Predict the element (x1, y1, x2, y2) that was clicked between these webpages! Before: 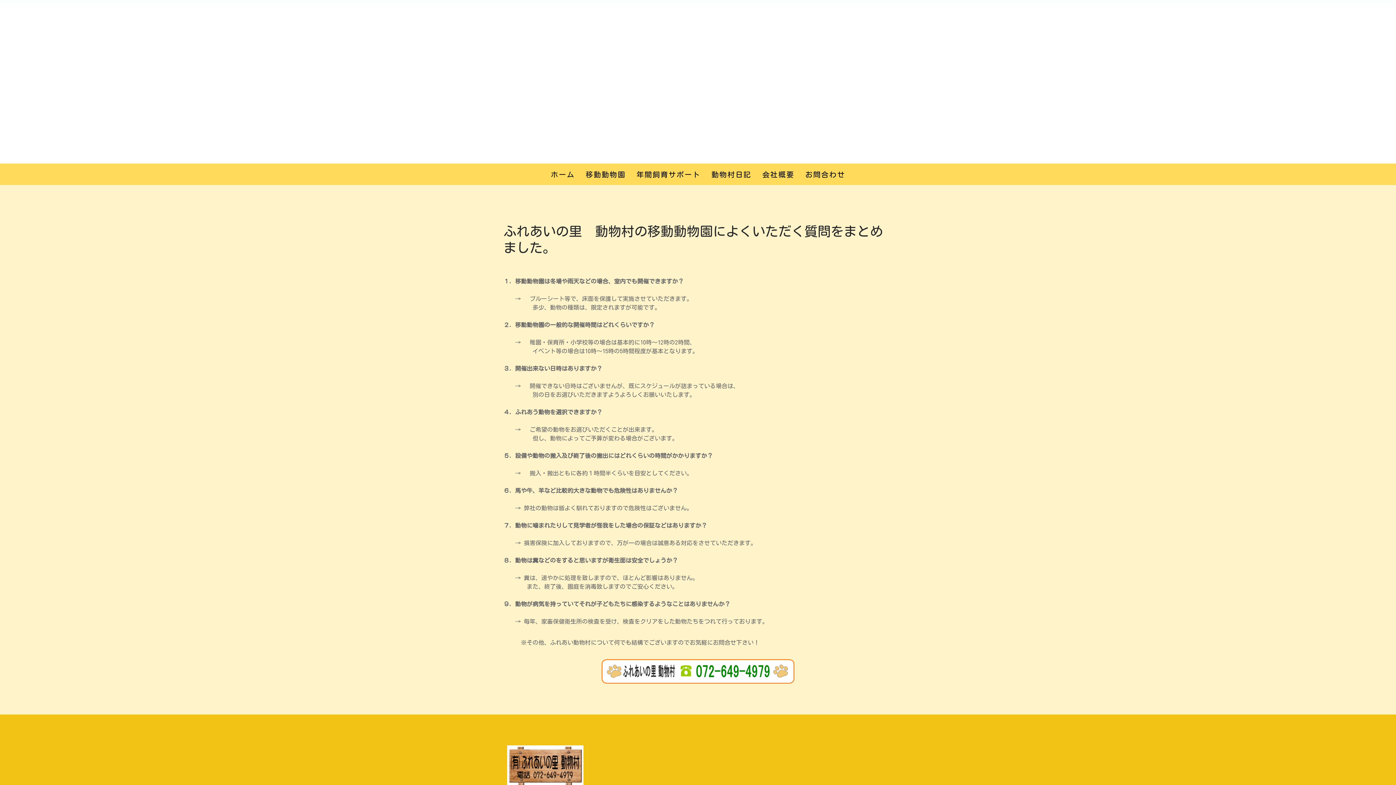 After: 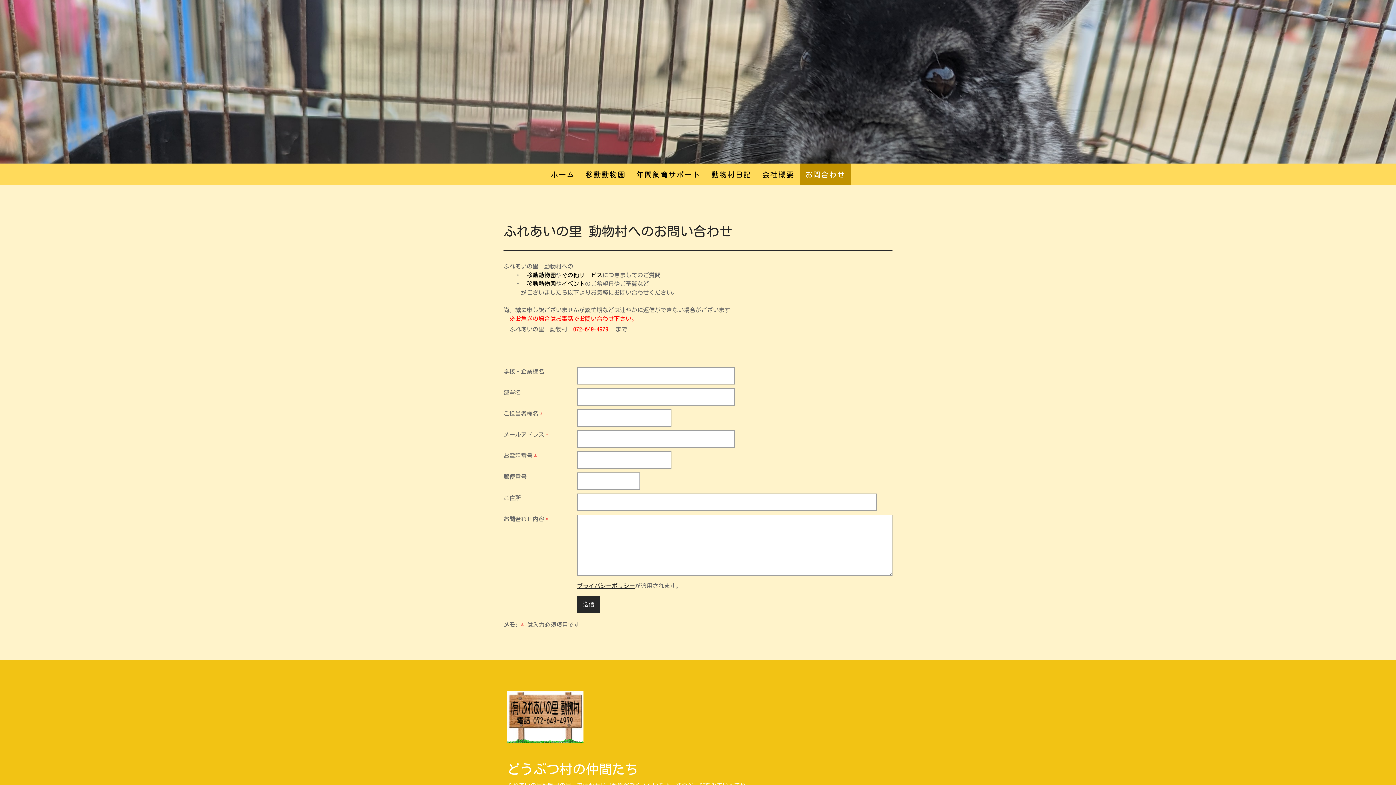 Action: label: お問合わせ bbox: (800, 163, 850, 185)